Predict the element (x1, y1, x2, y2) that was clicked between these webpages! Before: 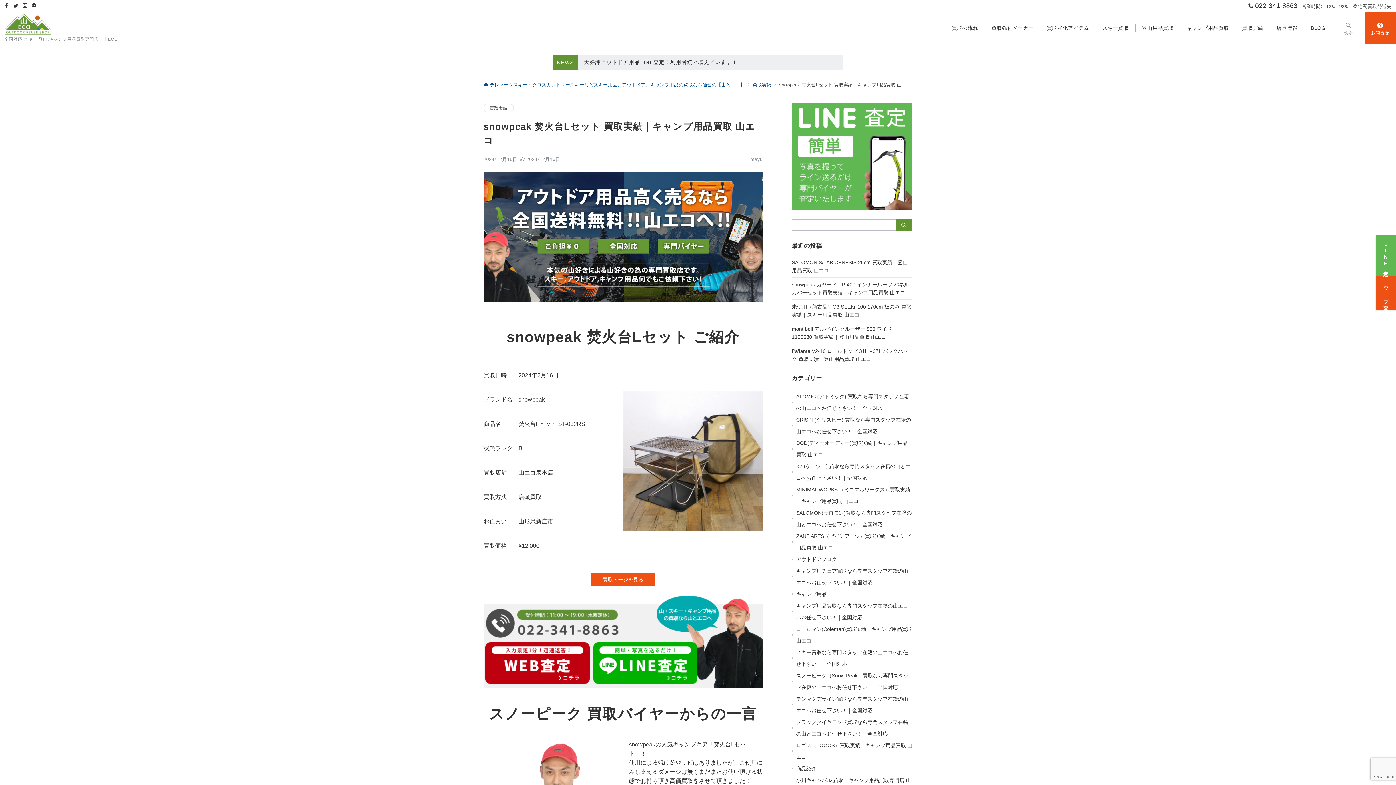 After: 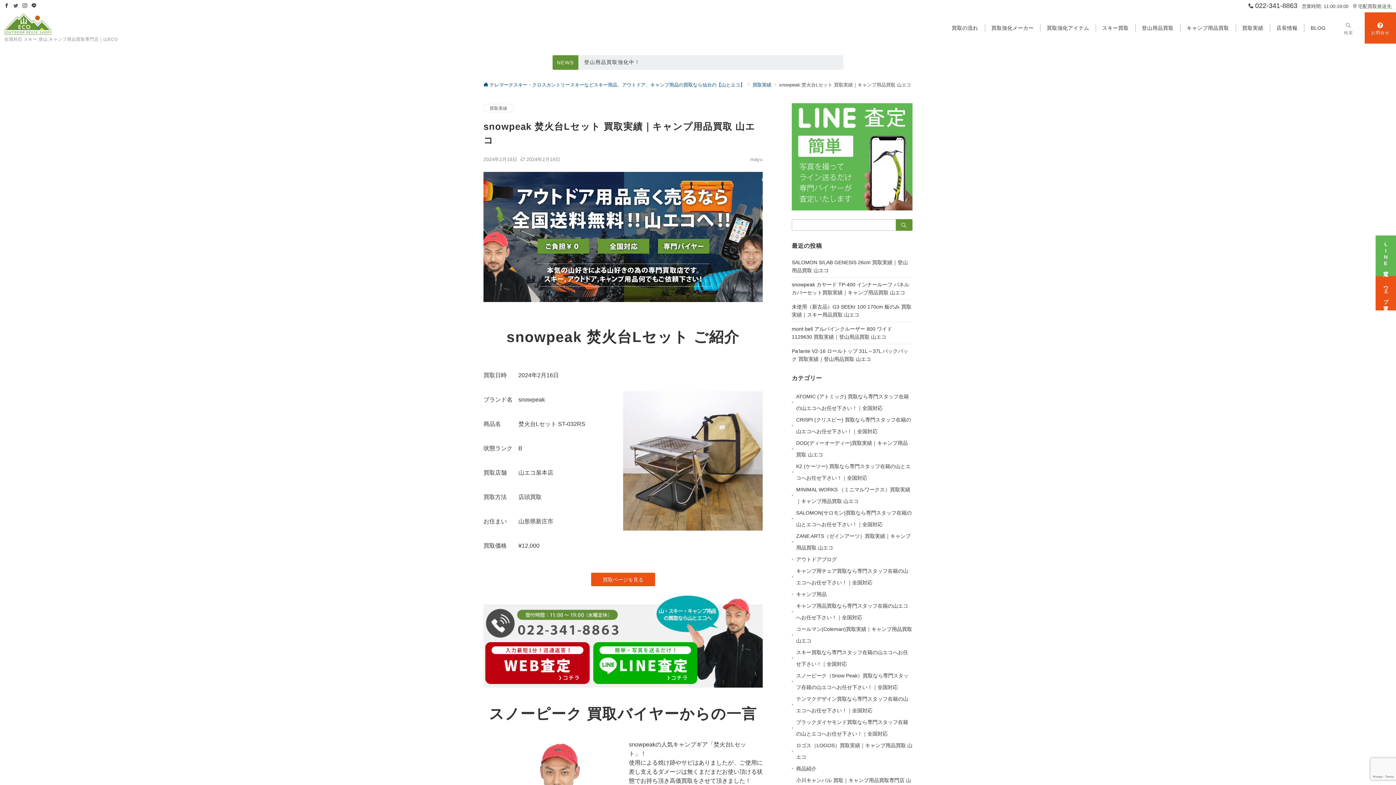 Action: bbox: (13, 3, 18, 8) label: Twitterでフォロー